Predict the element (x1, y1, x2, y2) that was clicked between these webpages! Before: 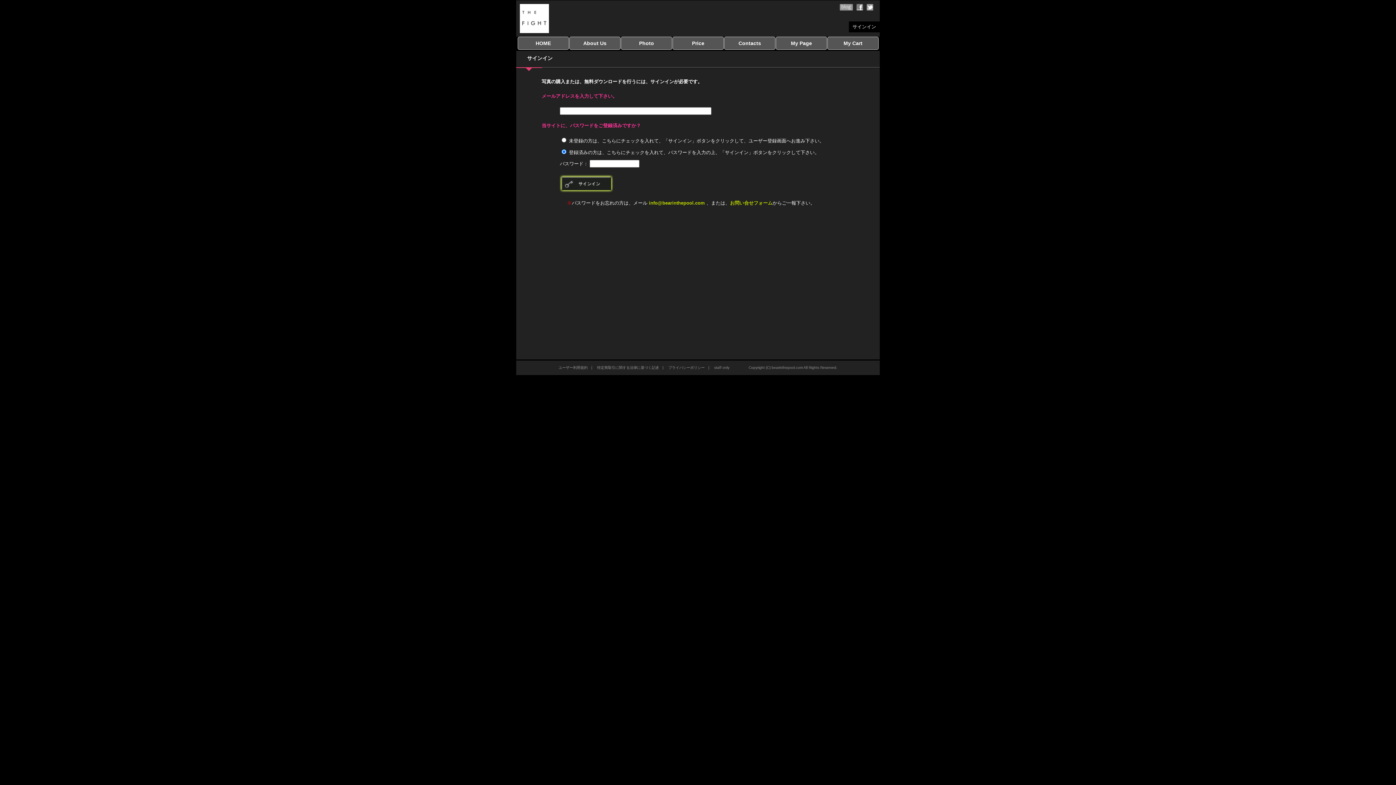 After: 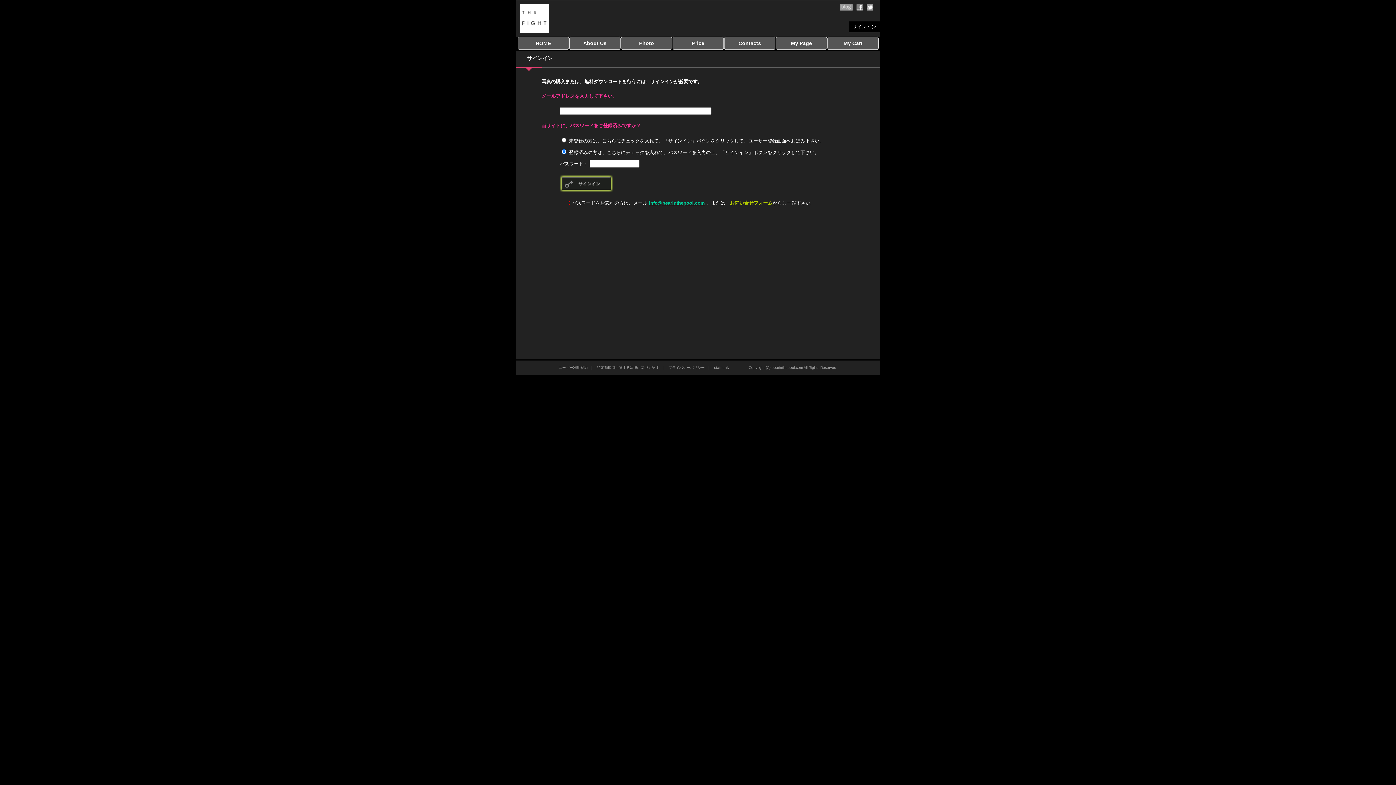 Action: label: info@bearinthepool.com bbox: (649, 200, 705, 205)